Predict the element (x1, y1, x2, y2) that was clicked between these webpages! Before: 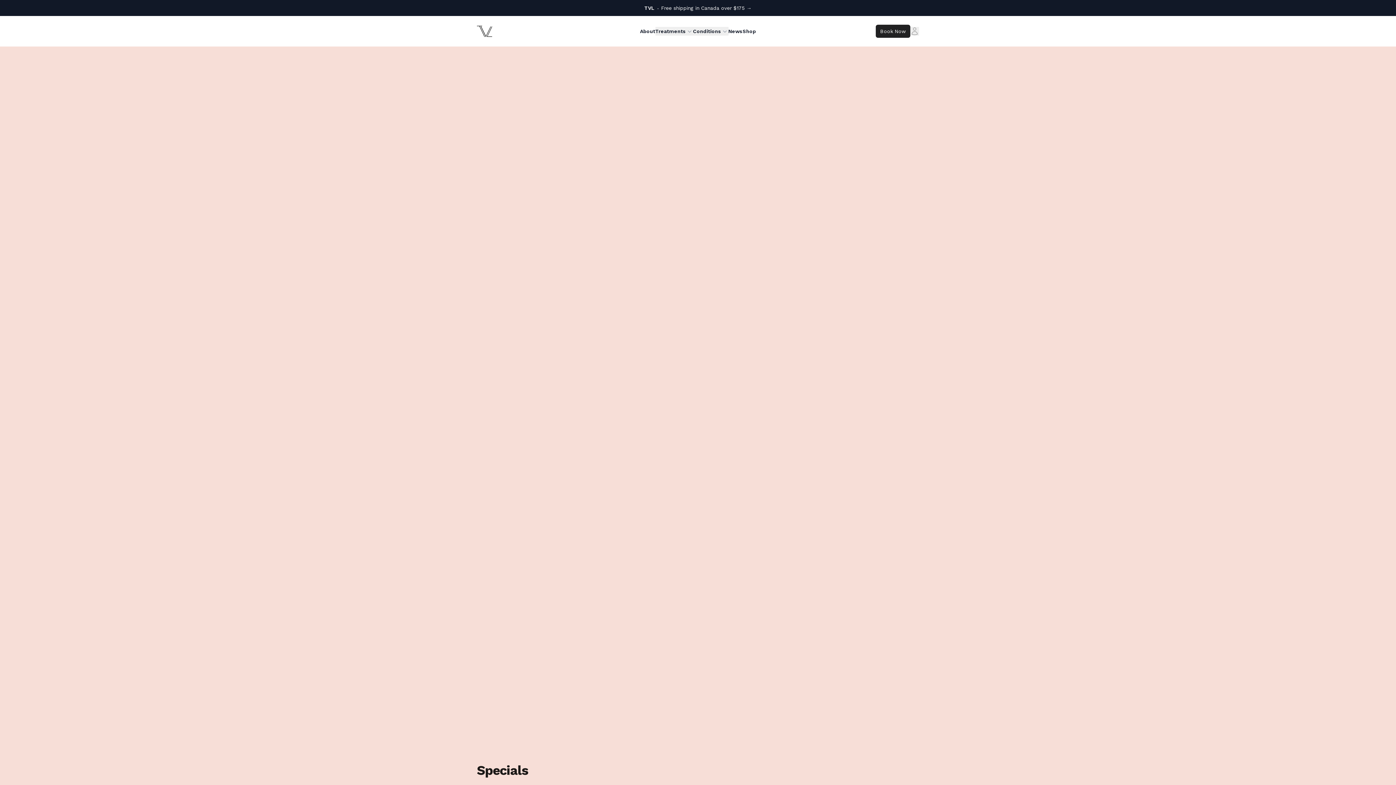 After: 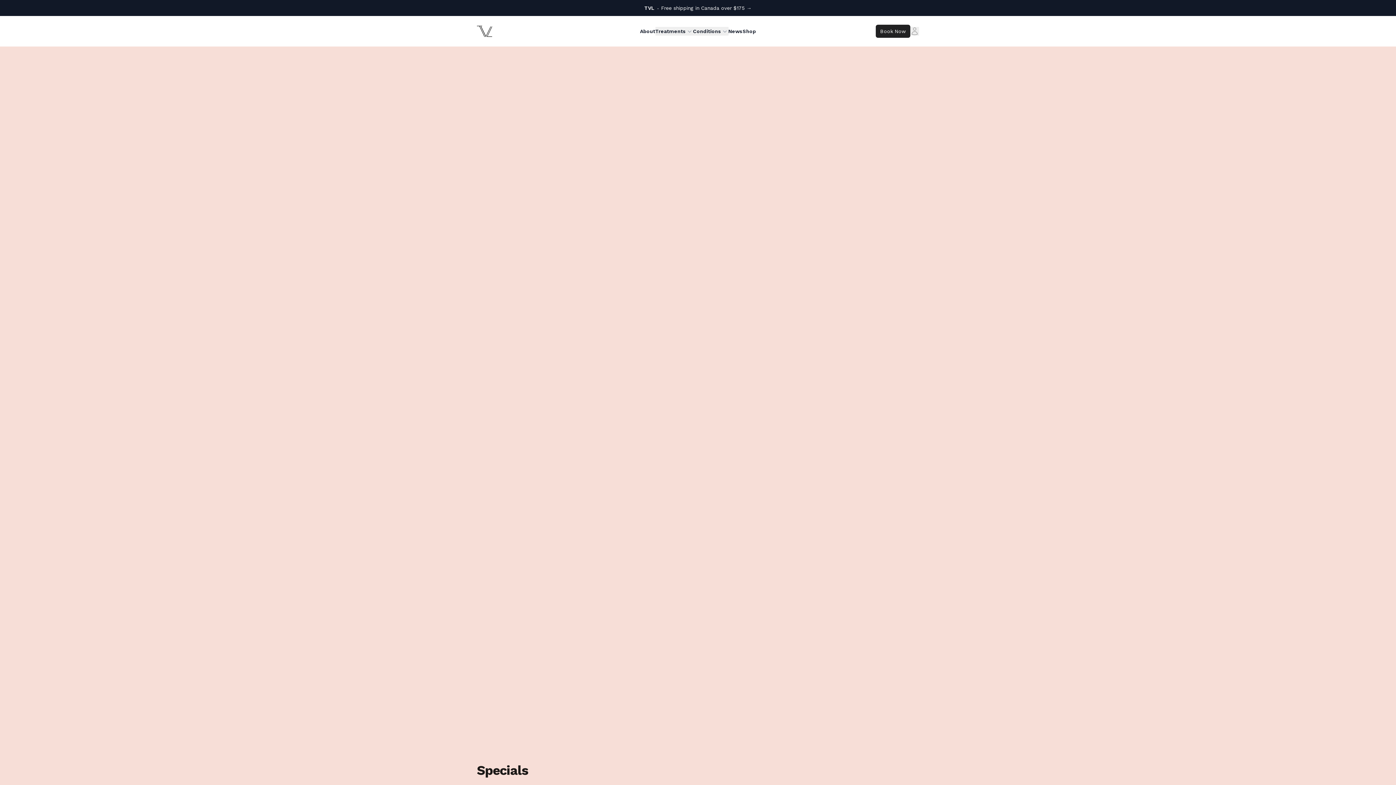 Action: bbox: (477, 25, 492, 36) label: The Vanity Lab